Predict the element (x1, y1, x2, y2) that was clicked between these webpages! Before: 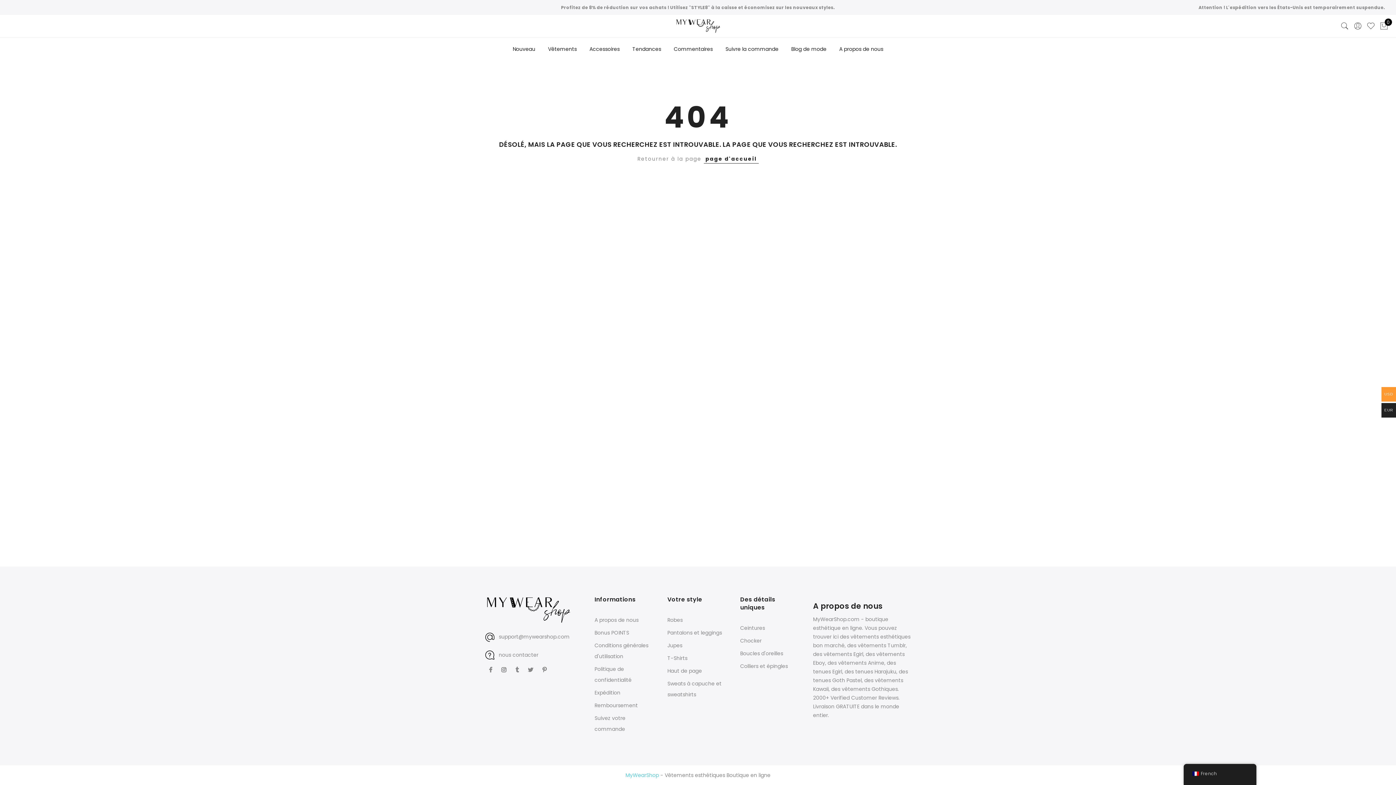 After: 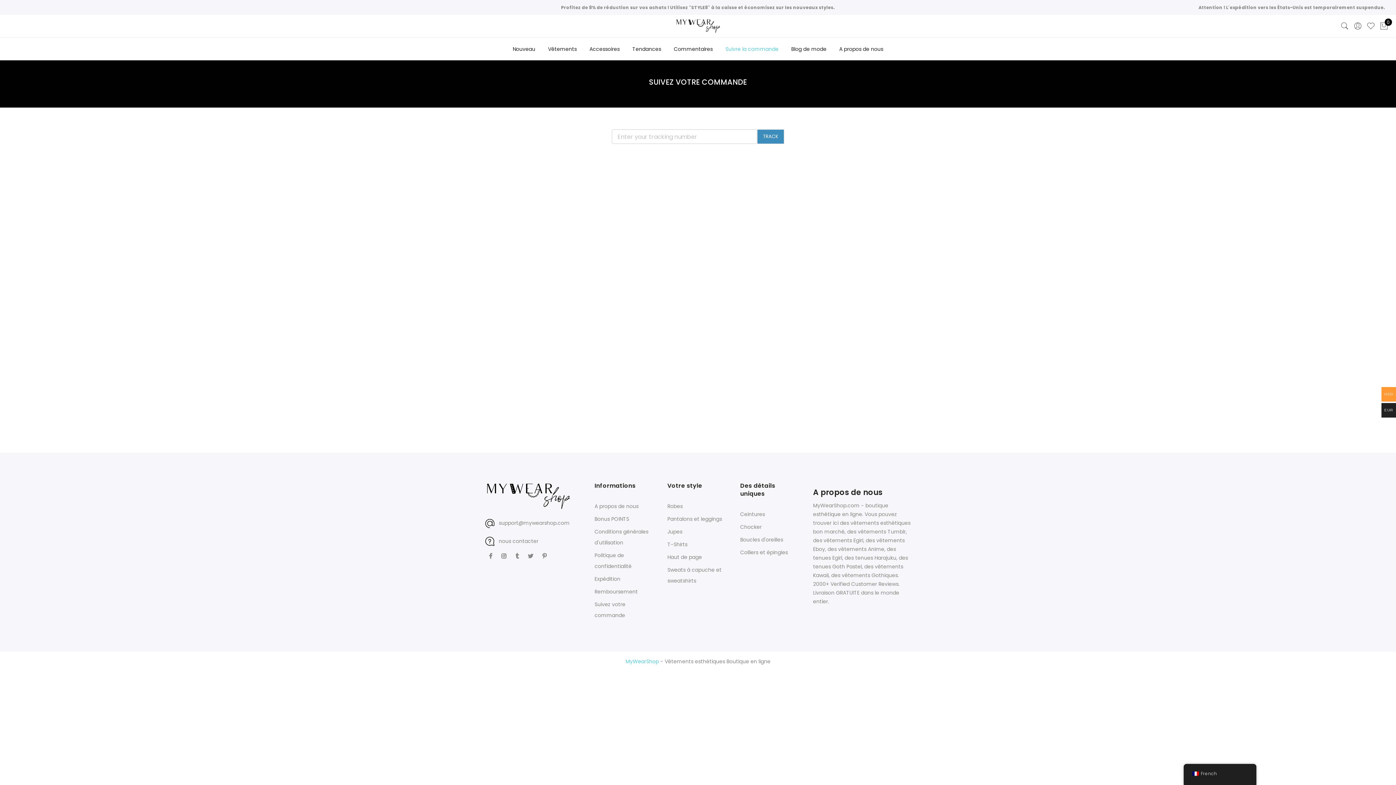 Action: bbox: (725, 45, 778, 52) label: Suivre la commande